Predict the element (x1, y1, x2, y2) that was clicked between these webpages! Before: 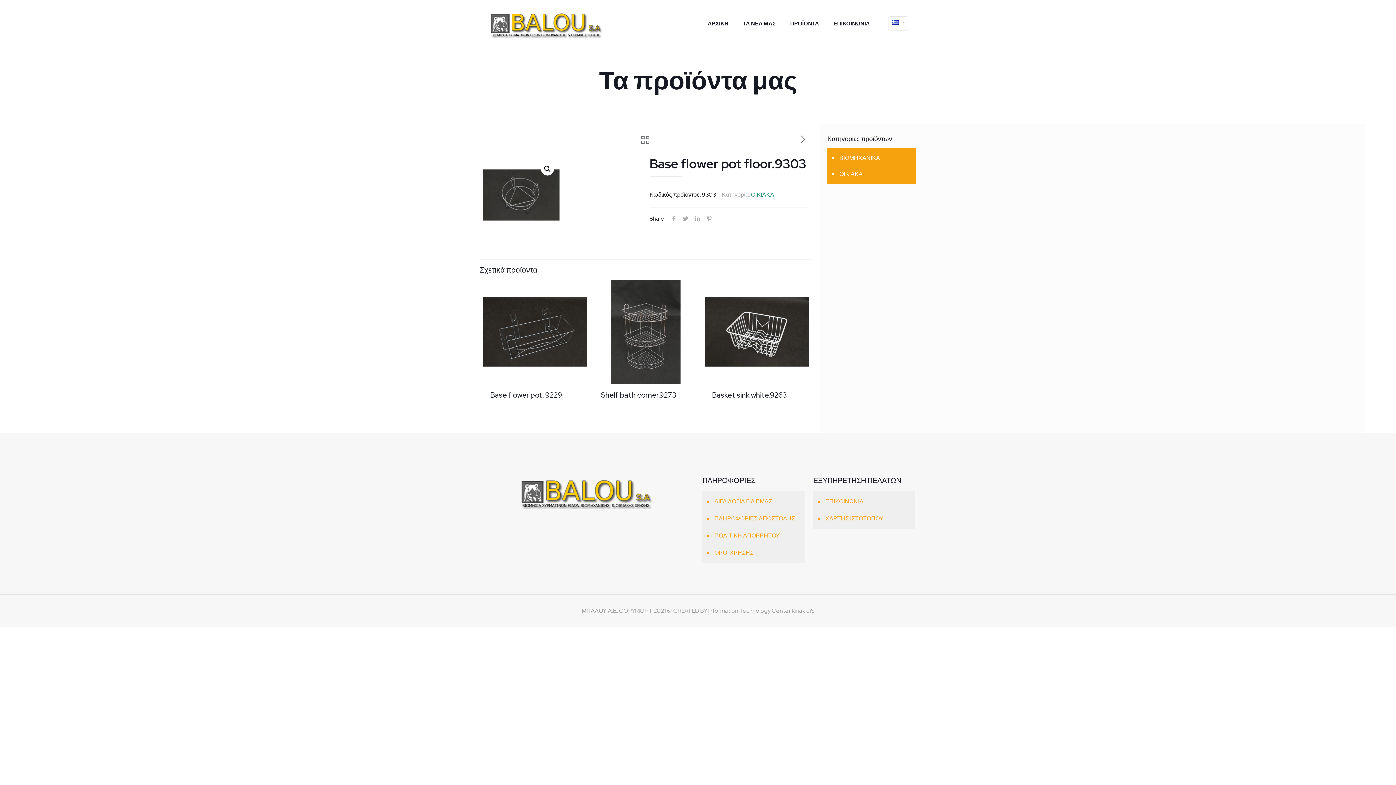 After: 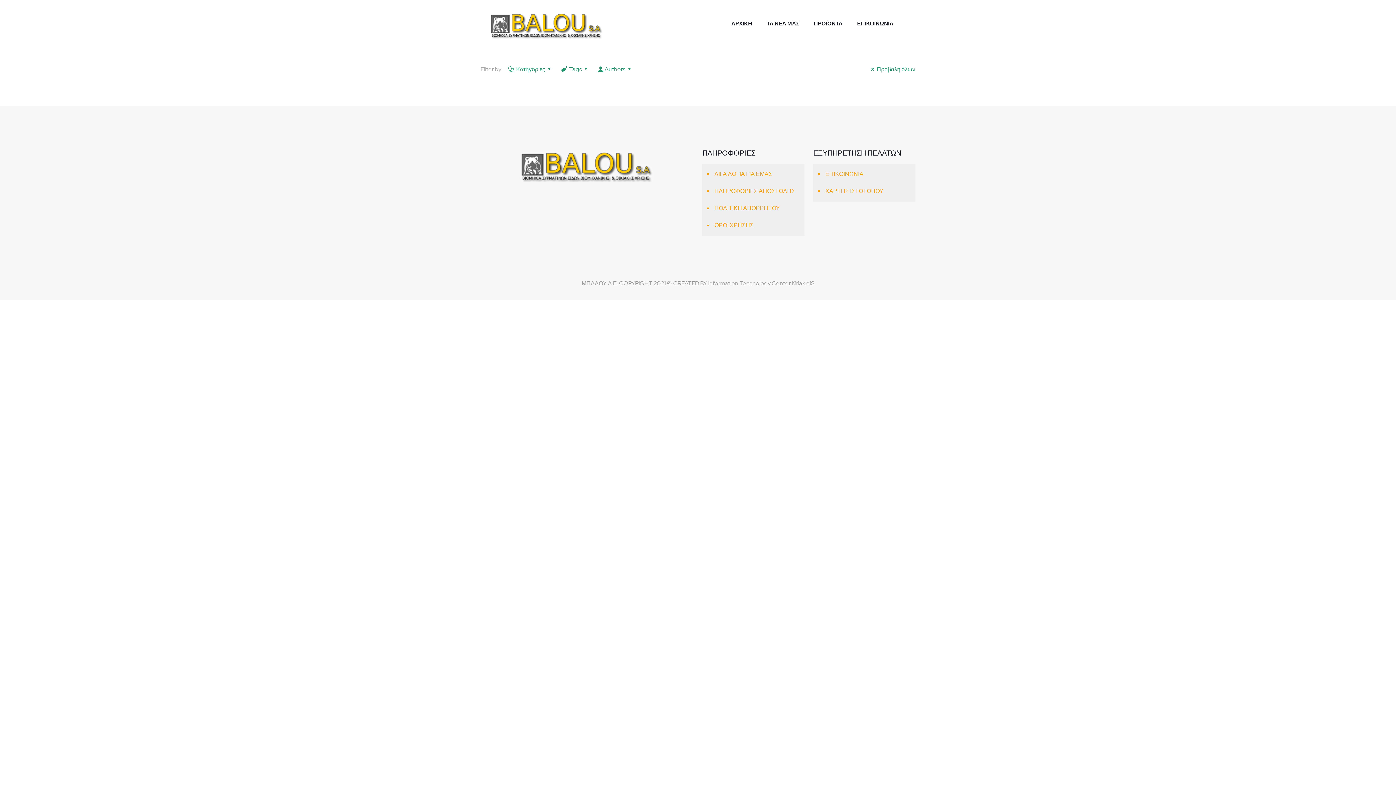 Action: bbox: (824, 493, 911, 510) label: ΕΠΙΚΟΙΝΩΝΙΑ